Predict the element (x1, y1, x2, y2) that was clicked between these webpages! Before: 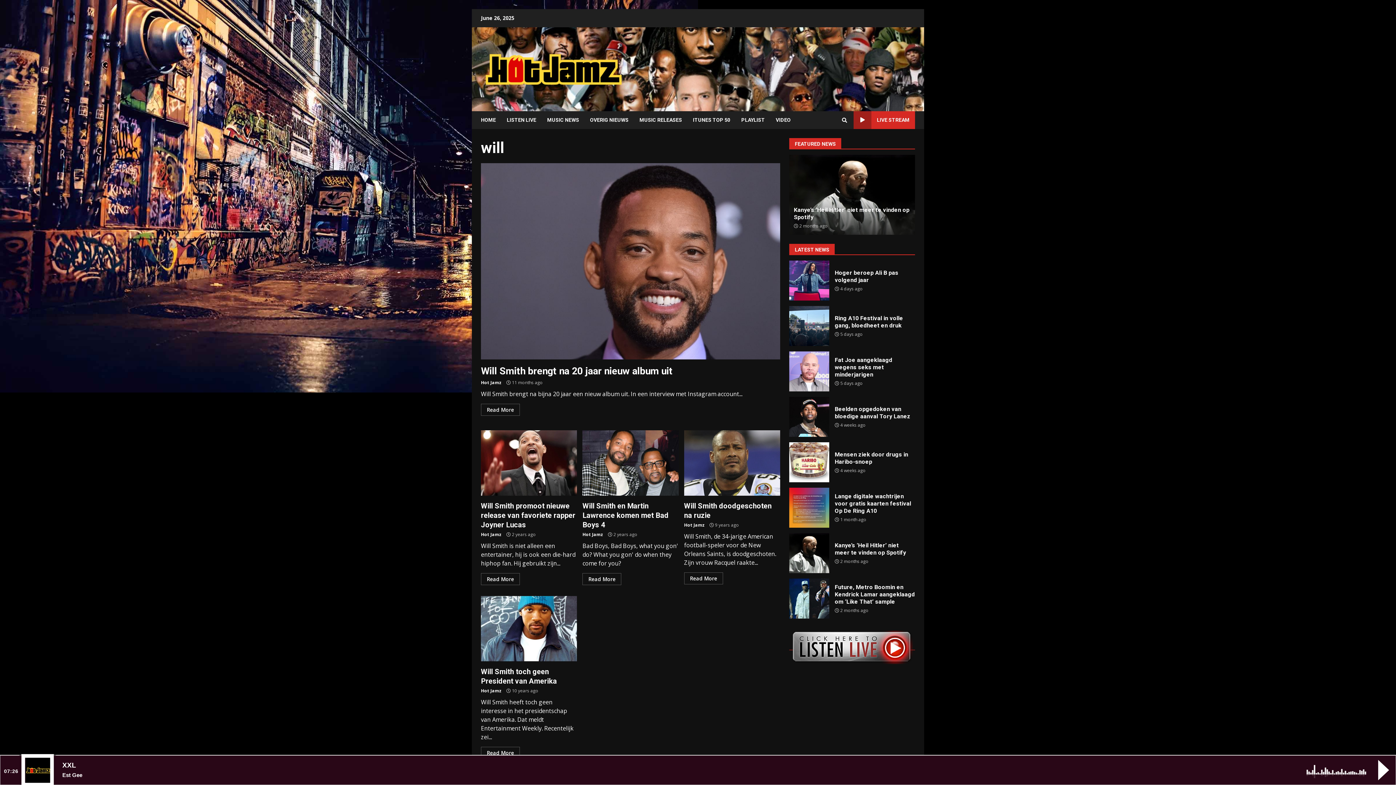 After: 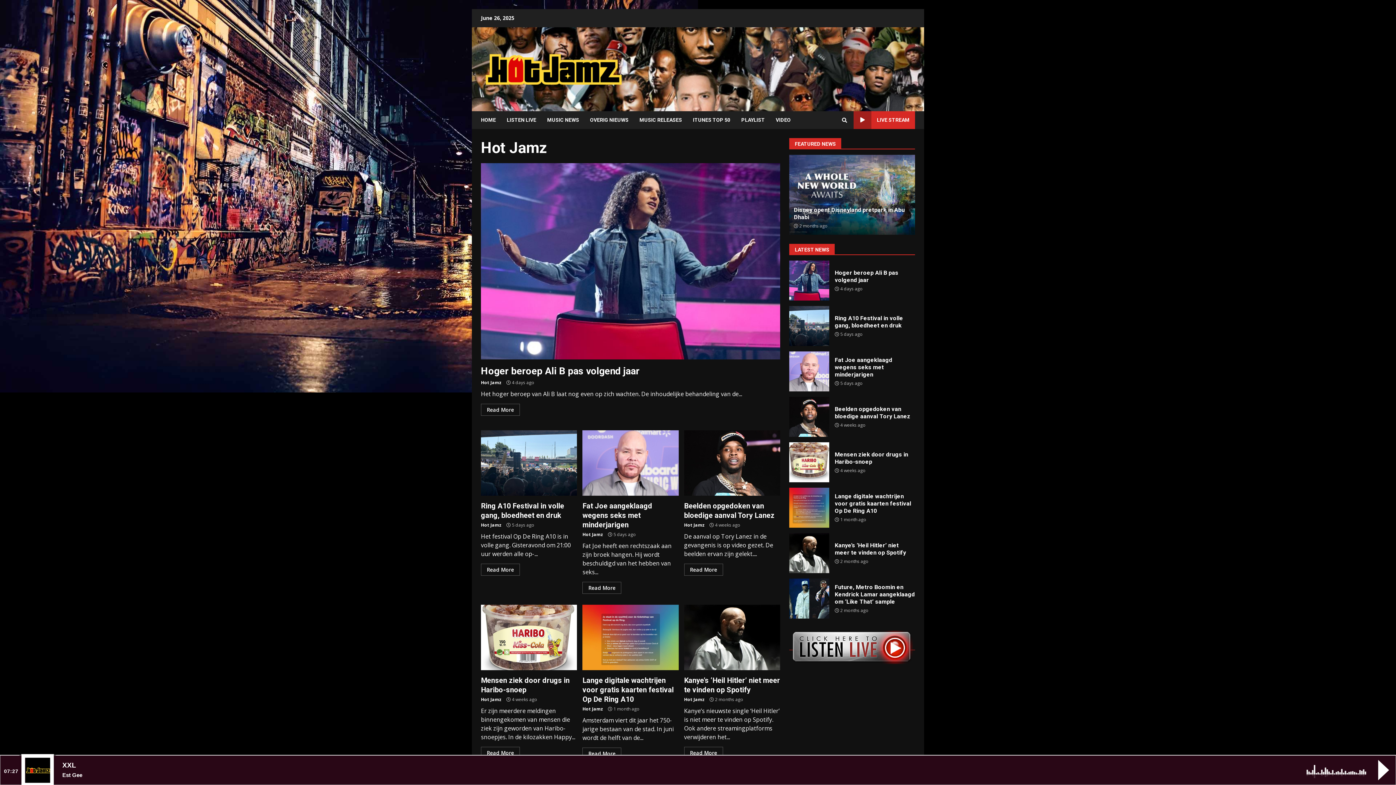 Action: bbox: (684, 522, 705, 528) label: Hot Jamz